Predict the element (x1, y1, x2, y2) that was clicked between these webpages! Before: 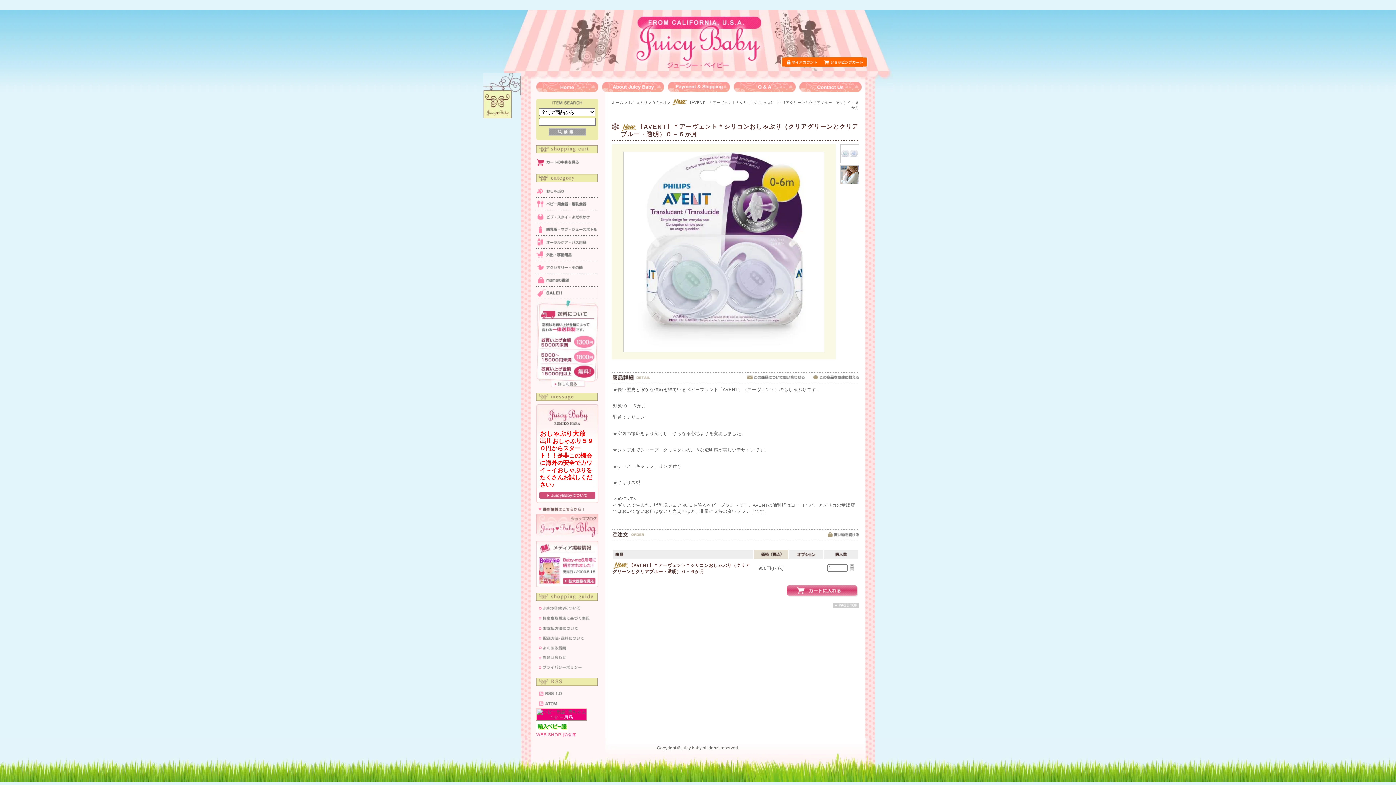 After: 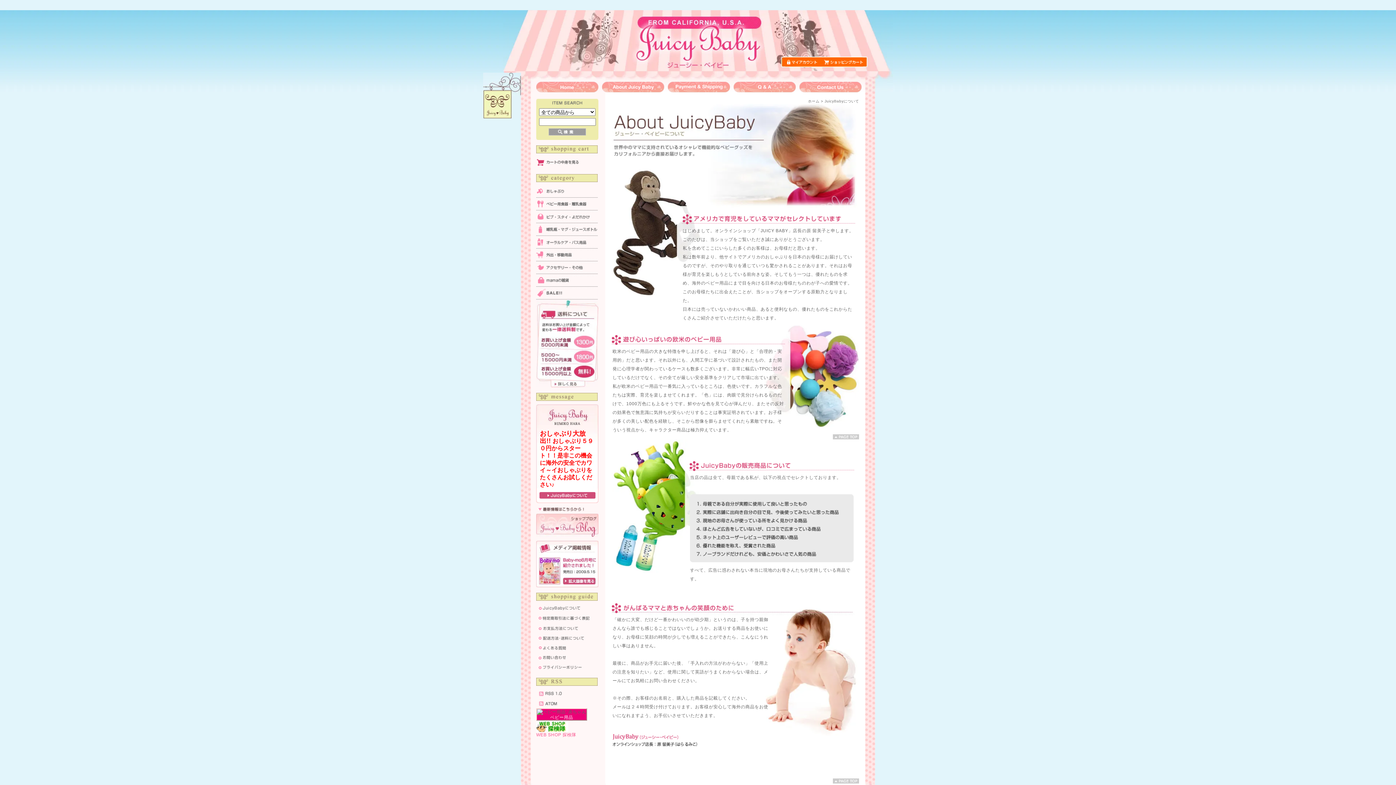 Action: bbox: (539, 493, 595, 498)